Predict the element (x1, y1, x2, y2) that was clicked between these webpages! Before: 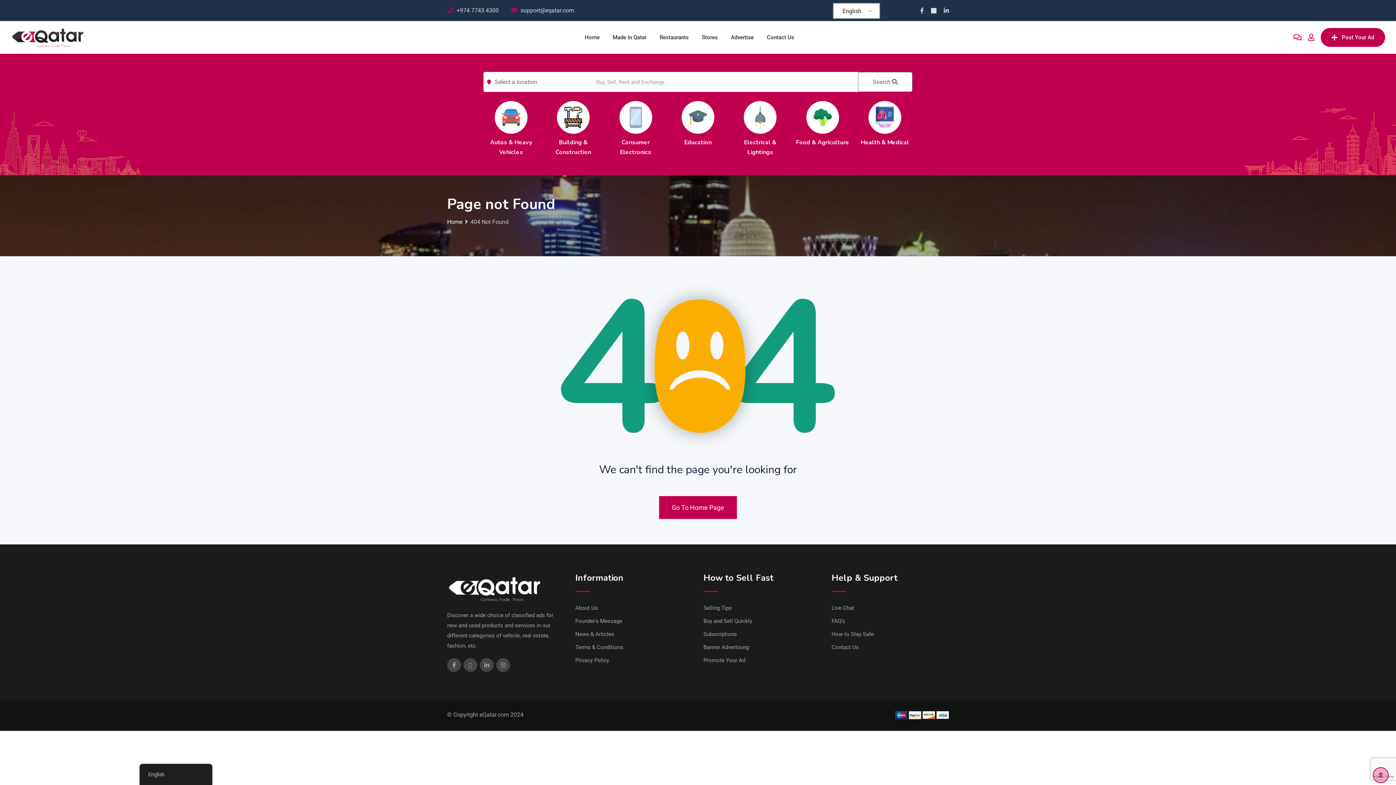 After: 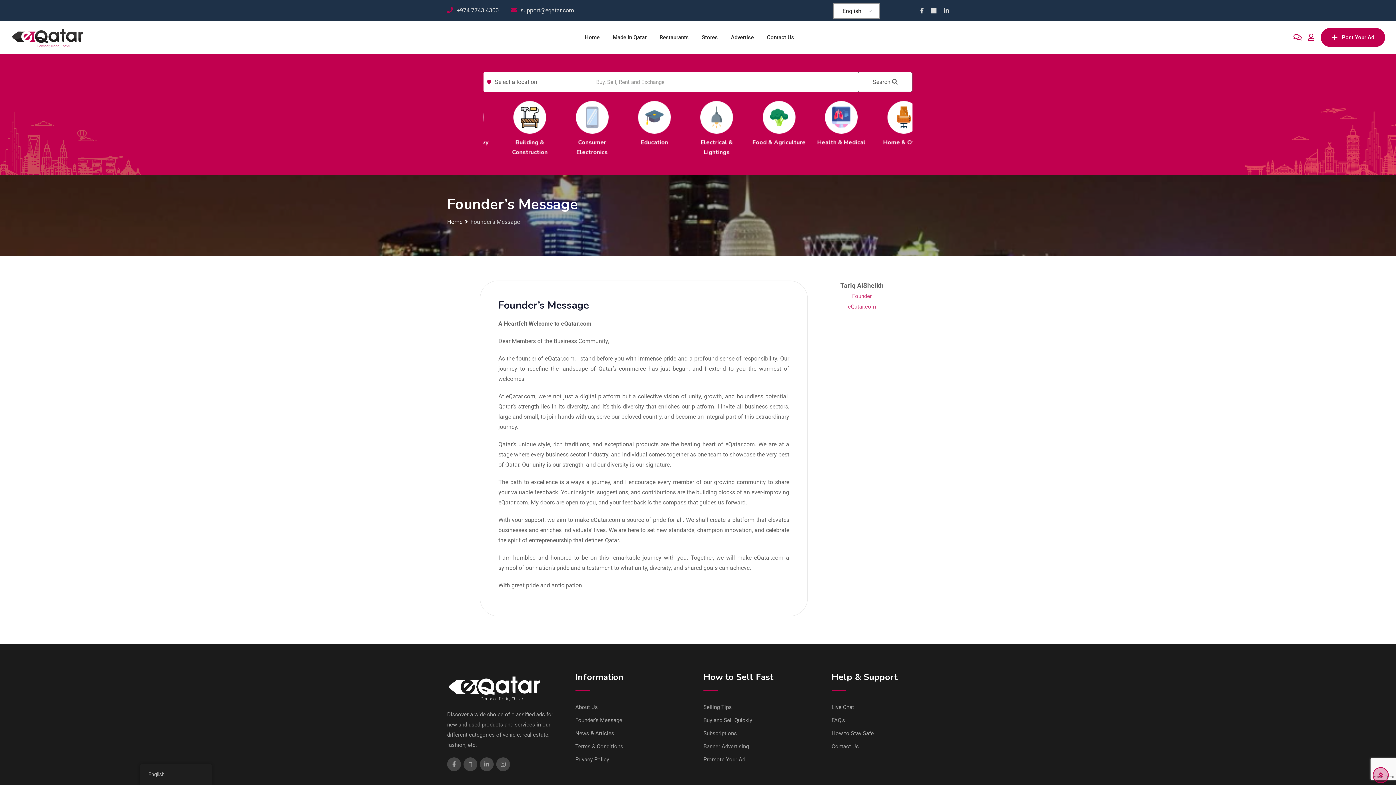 Action: label: Founder’s Message bbox: (575, 618, 622, 624)